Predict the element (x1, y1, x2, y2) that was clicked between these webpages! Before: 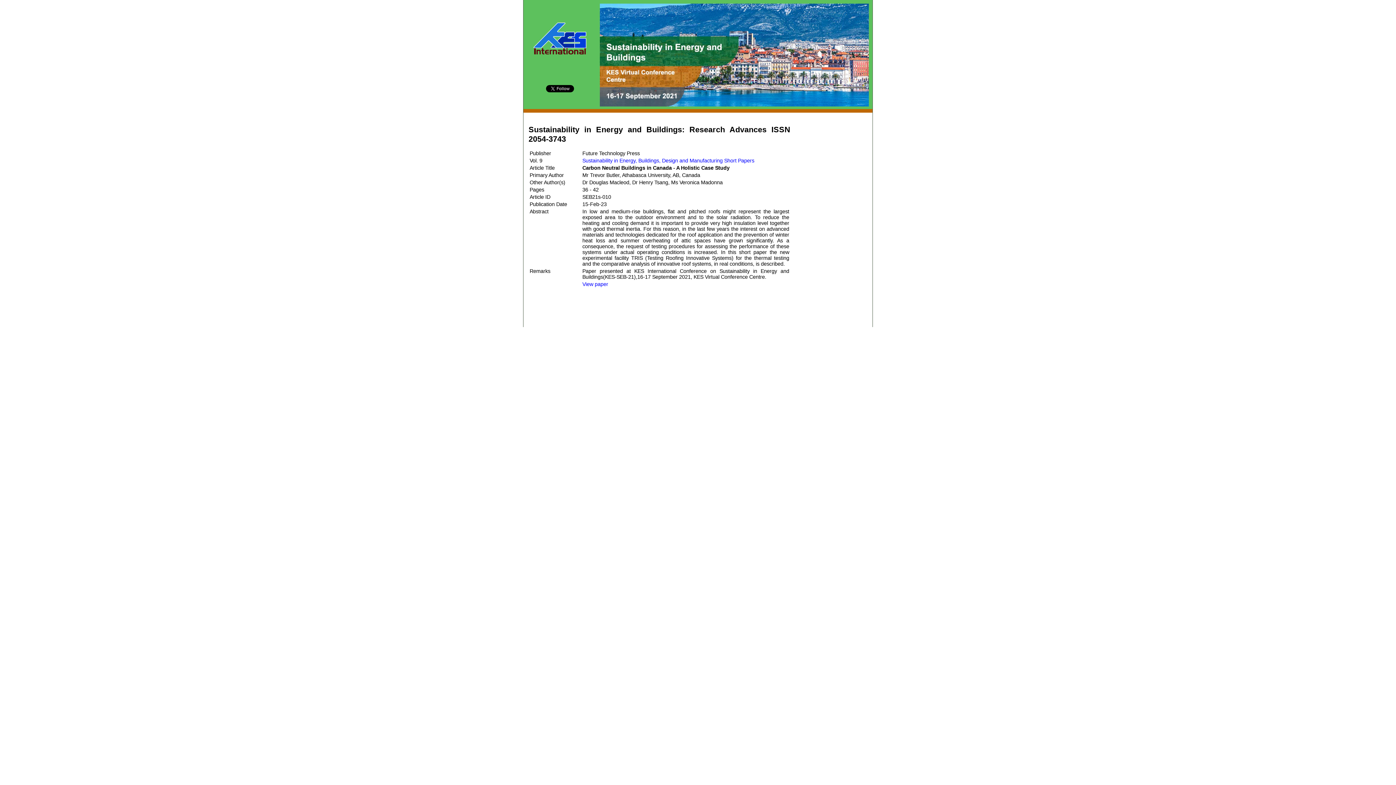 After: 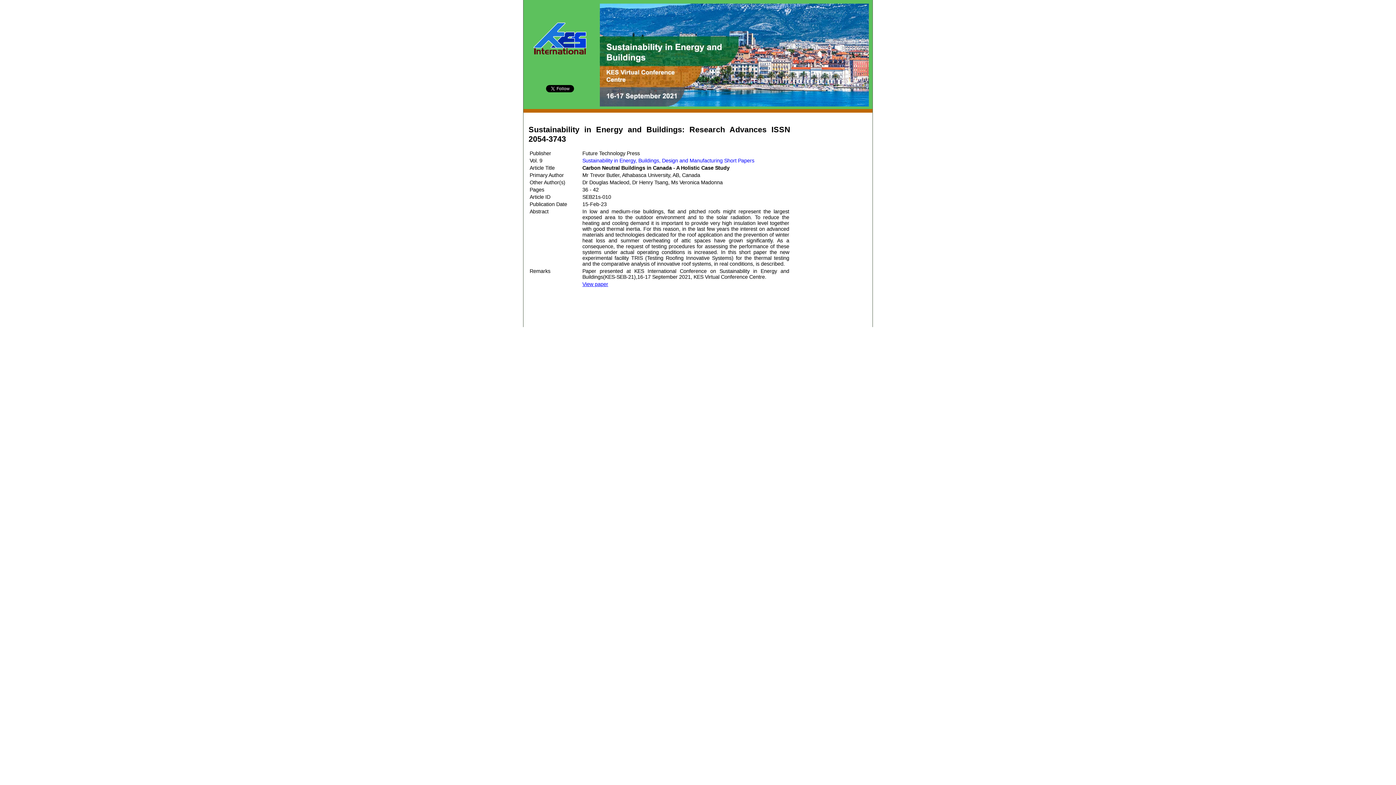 Action: label: View paper bbox: (582, 281, 608, 287)